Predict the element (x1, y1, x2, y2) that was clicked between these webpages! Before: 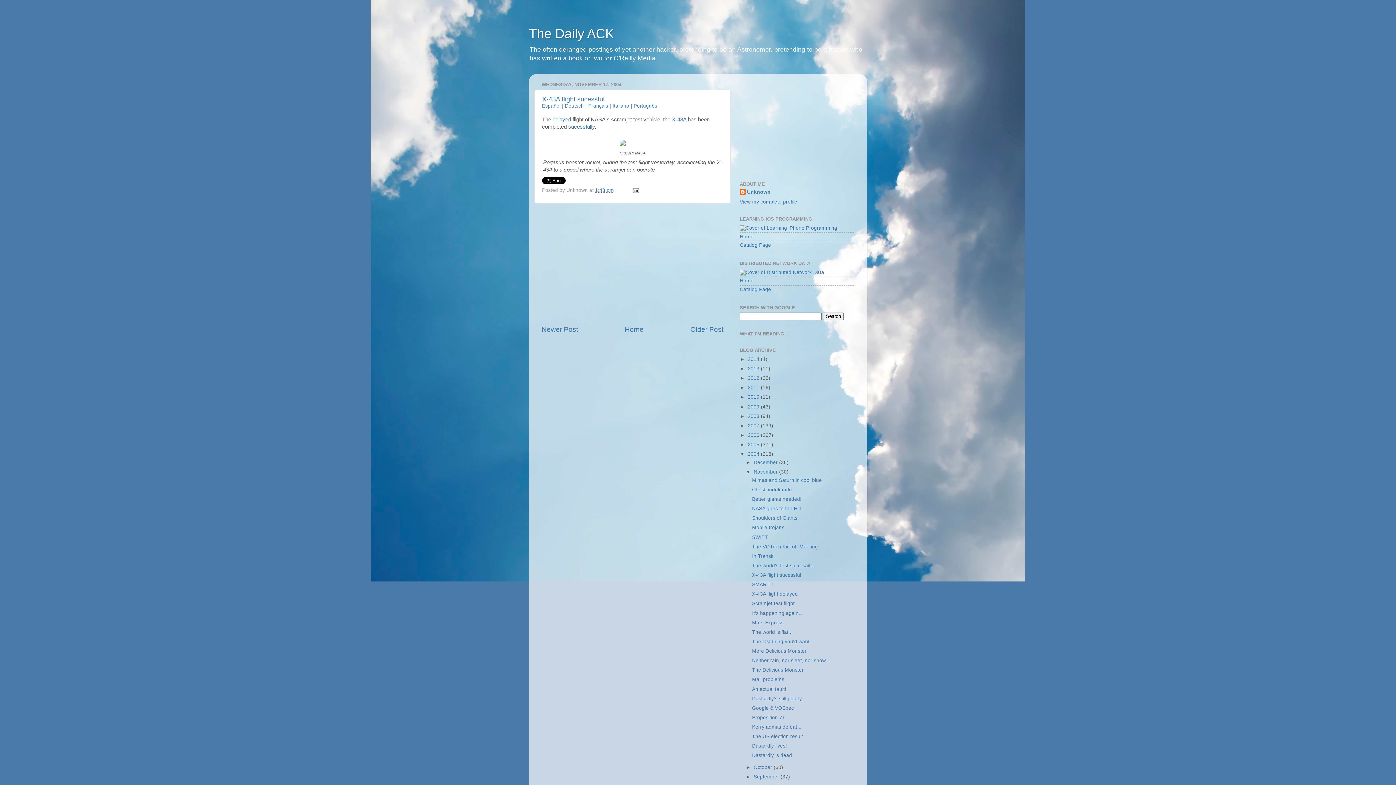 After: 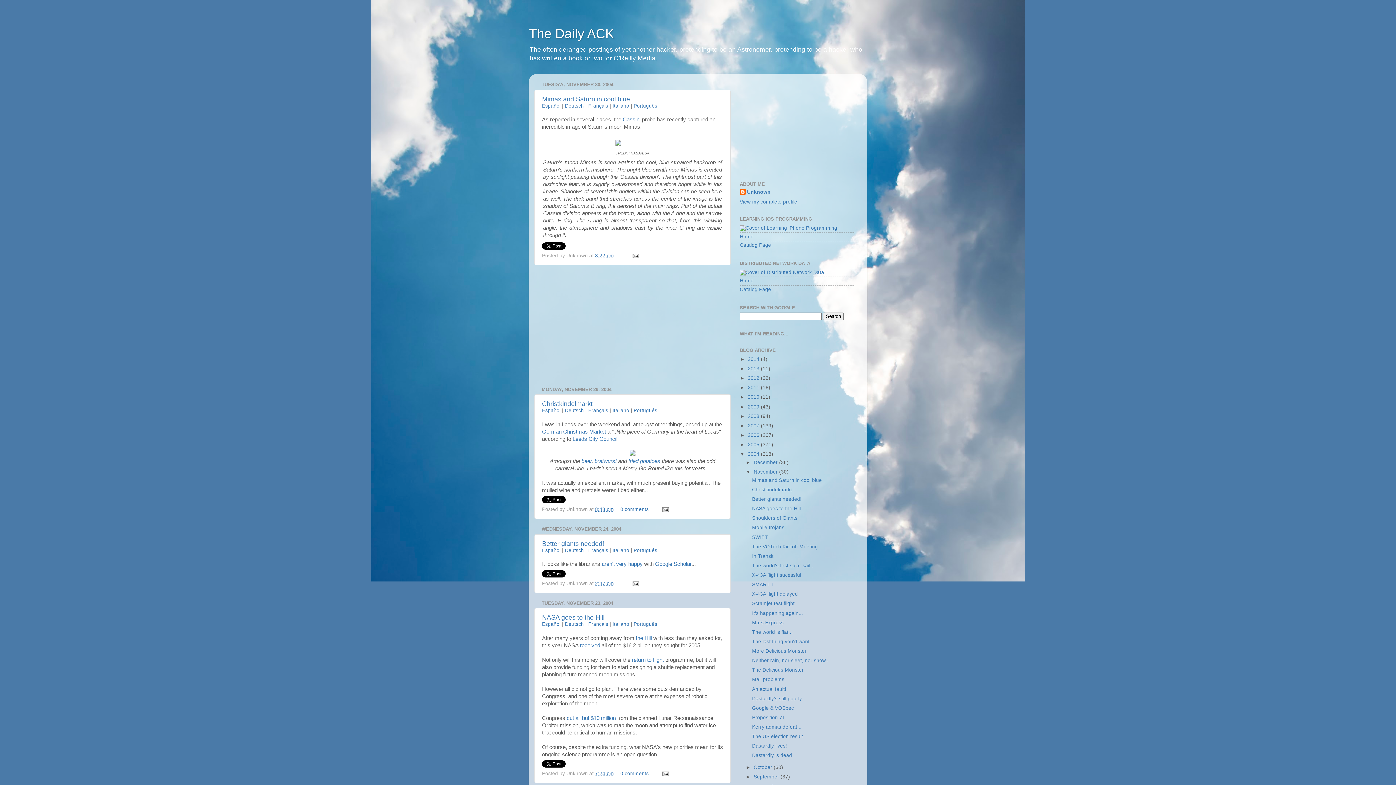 Action: bbox: (753, 469, 779, 474) label: November 